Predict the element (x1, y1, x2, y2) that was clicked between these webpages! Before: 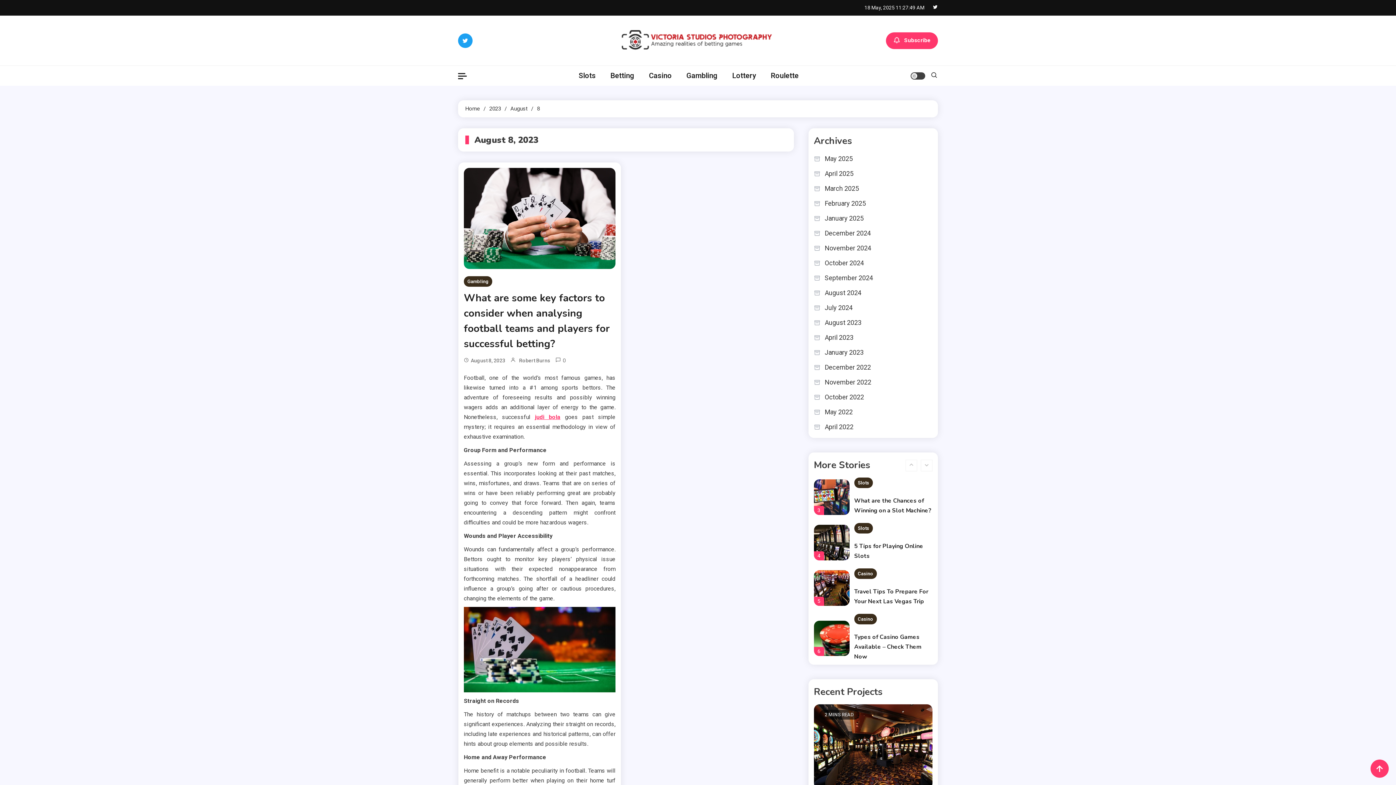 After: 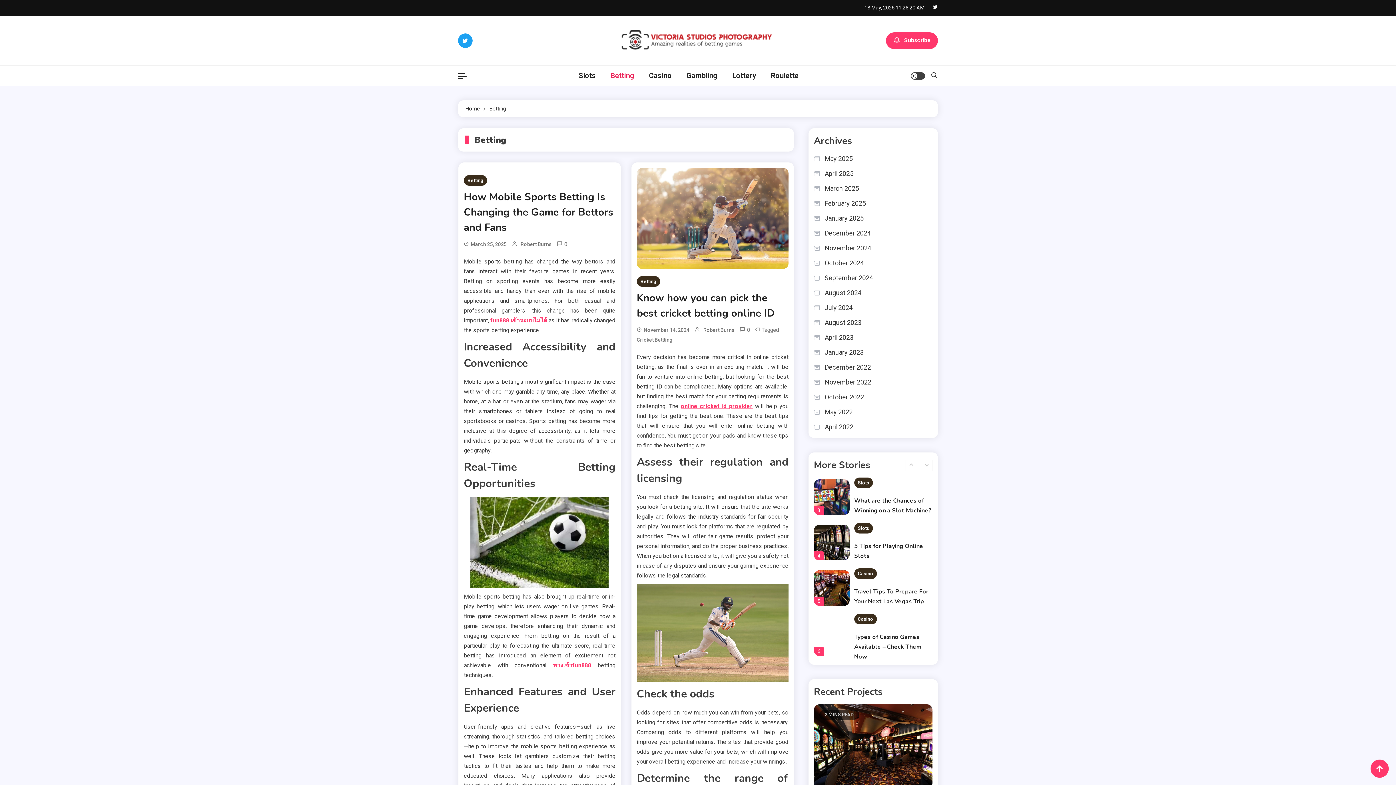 Action: bbox: (603, 65, 641, 85) label: Betting